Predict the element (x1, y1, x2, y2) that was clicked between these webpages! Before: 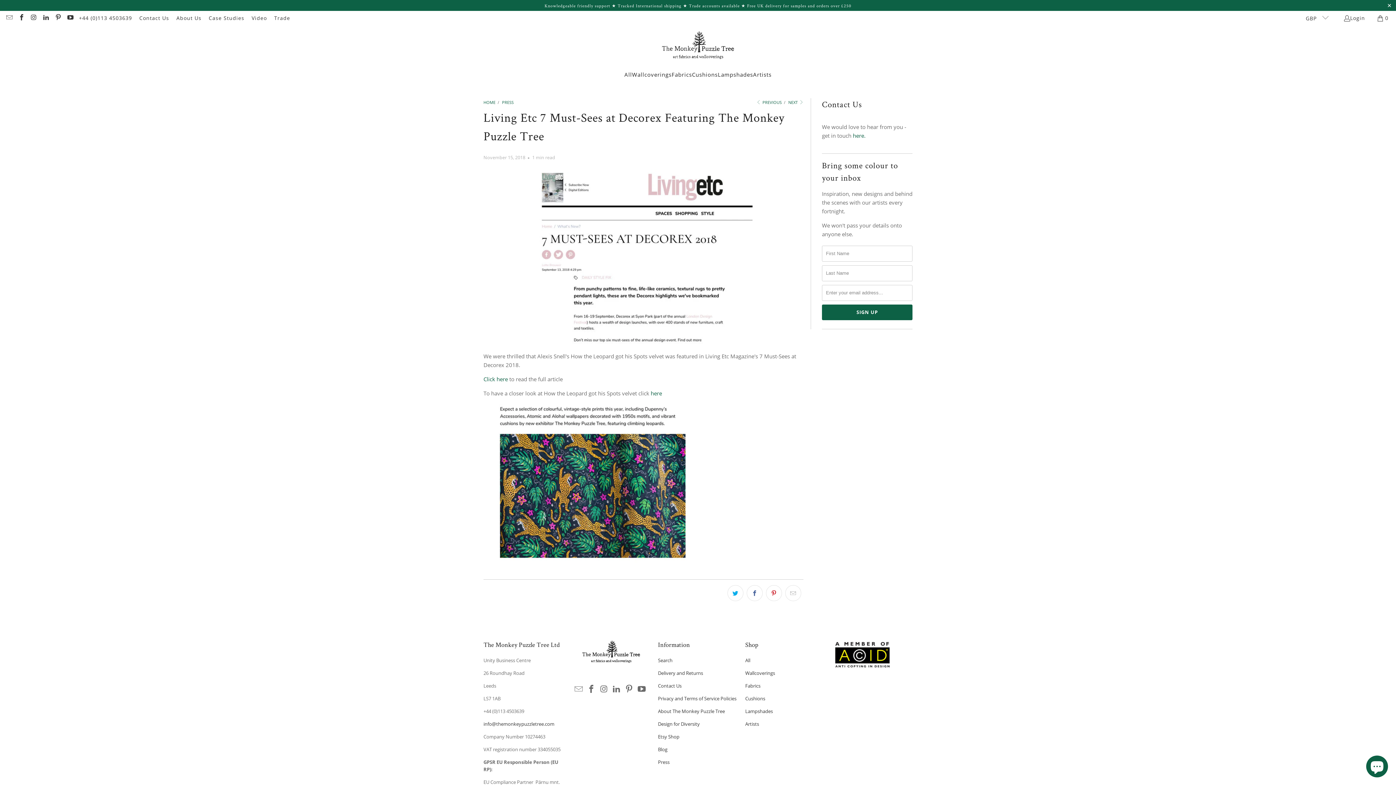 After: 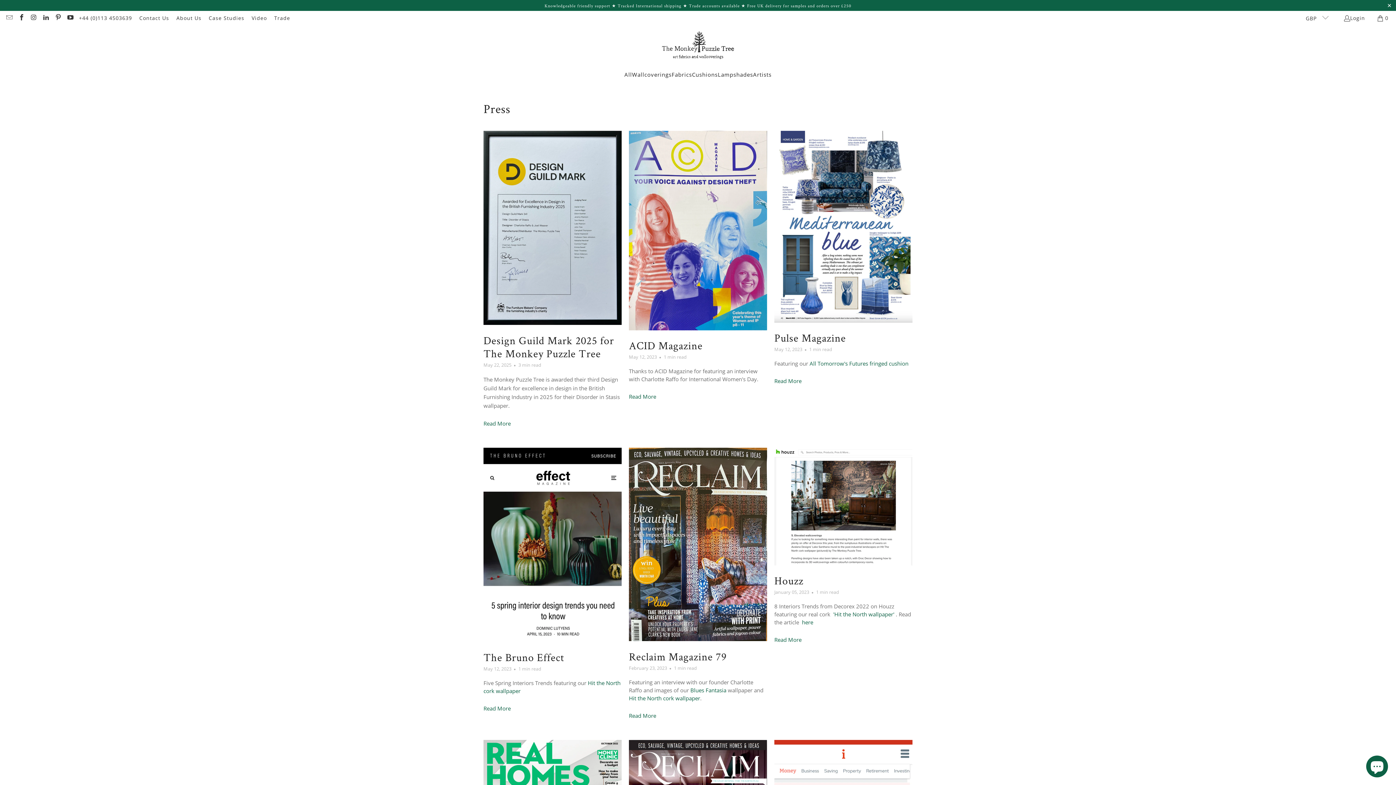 Action: bbox: (658, 759, 669, 765) label: Press